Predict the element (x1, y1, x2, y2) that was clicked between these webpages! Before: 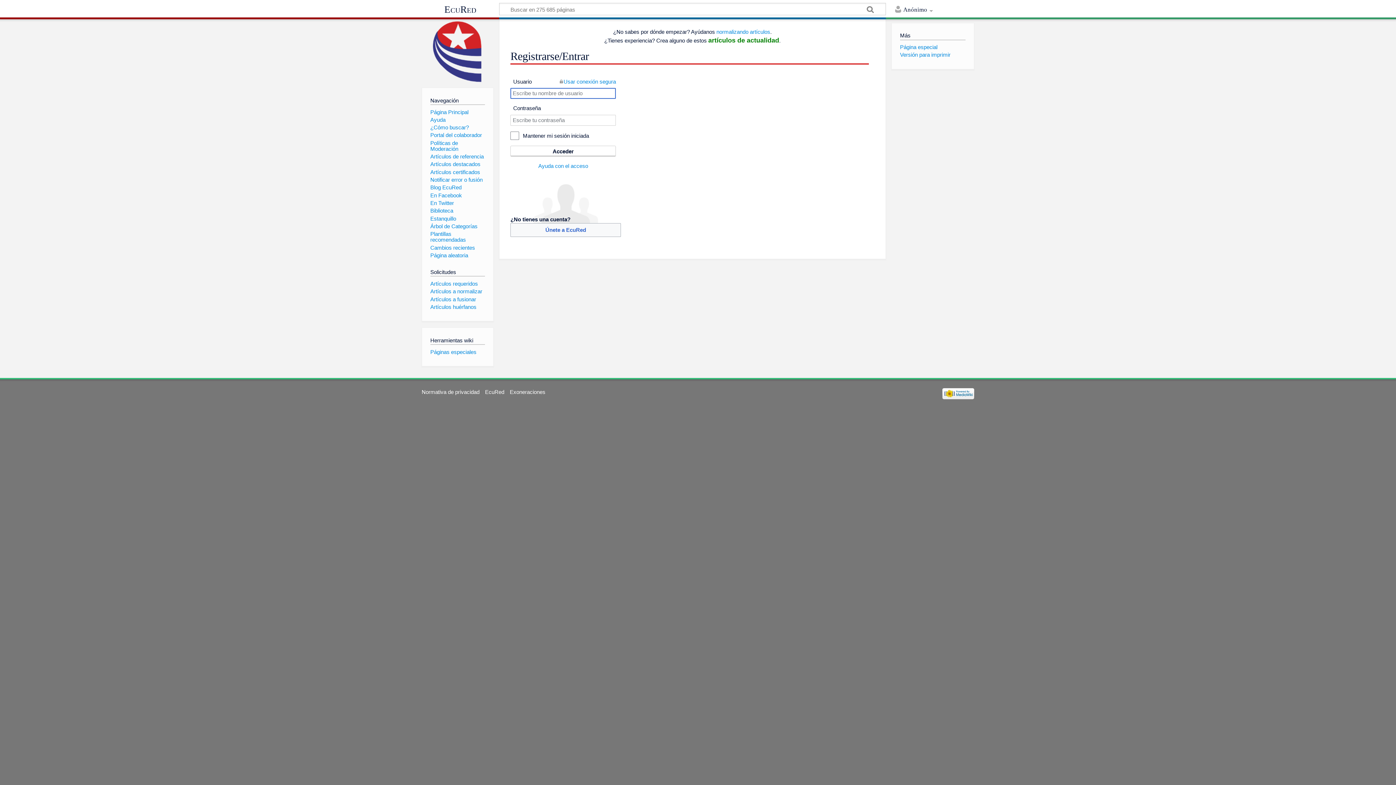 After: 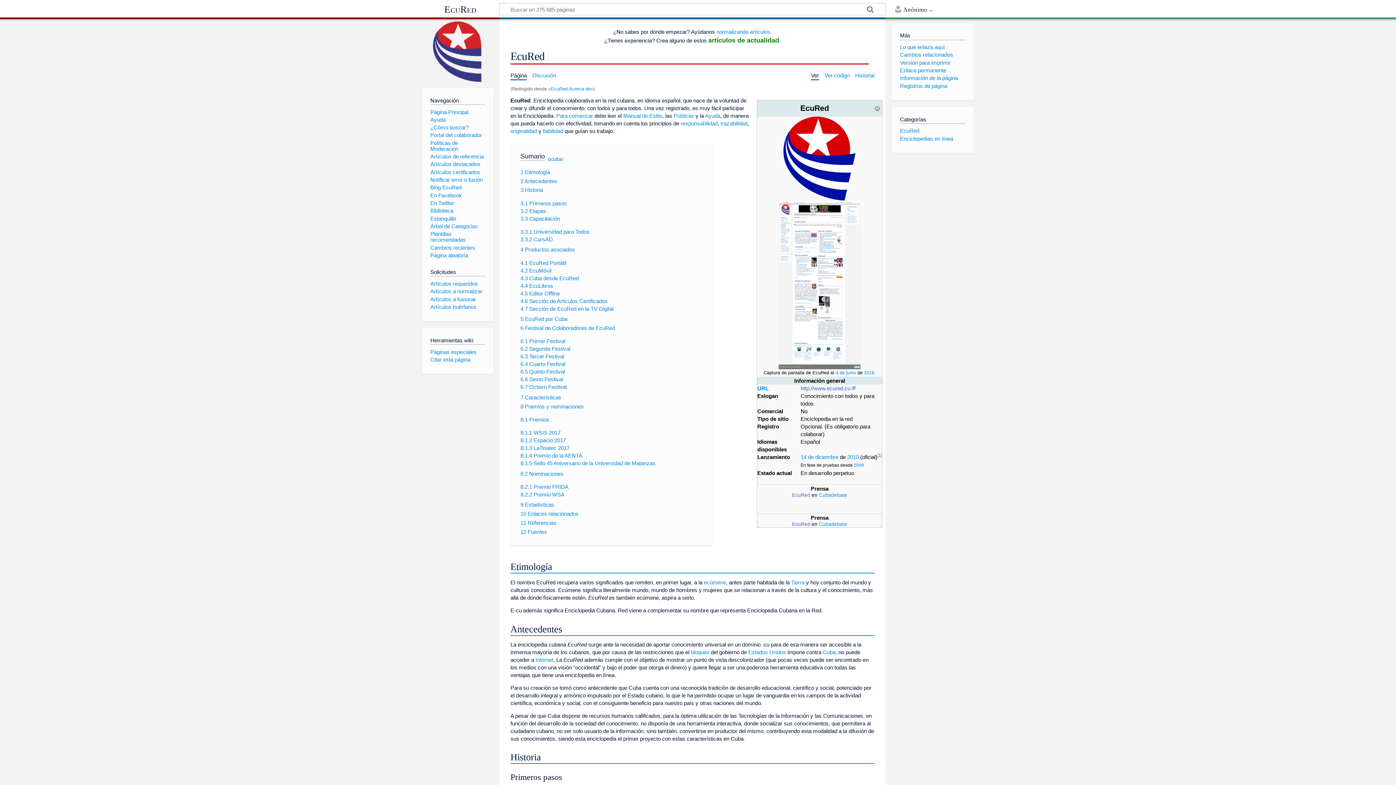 Action: label: EcuRed bbox: (485, 389, 504, 395)